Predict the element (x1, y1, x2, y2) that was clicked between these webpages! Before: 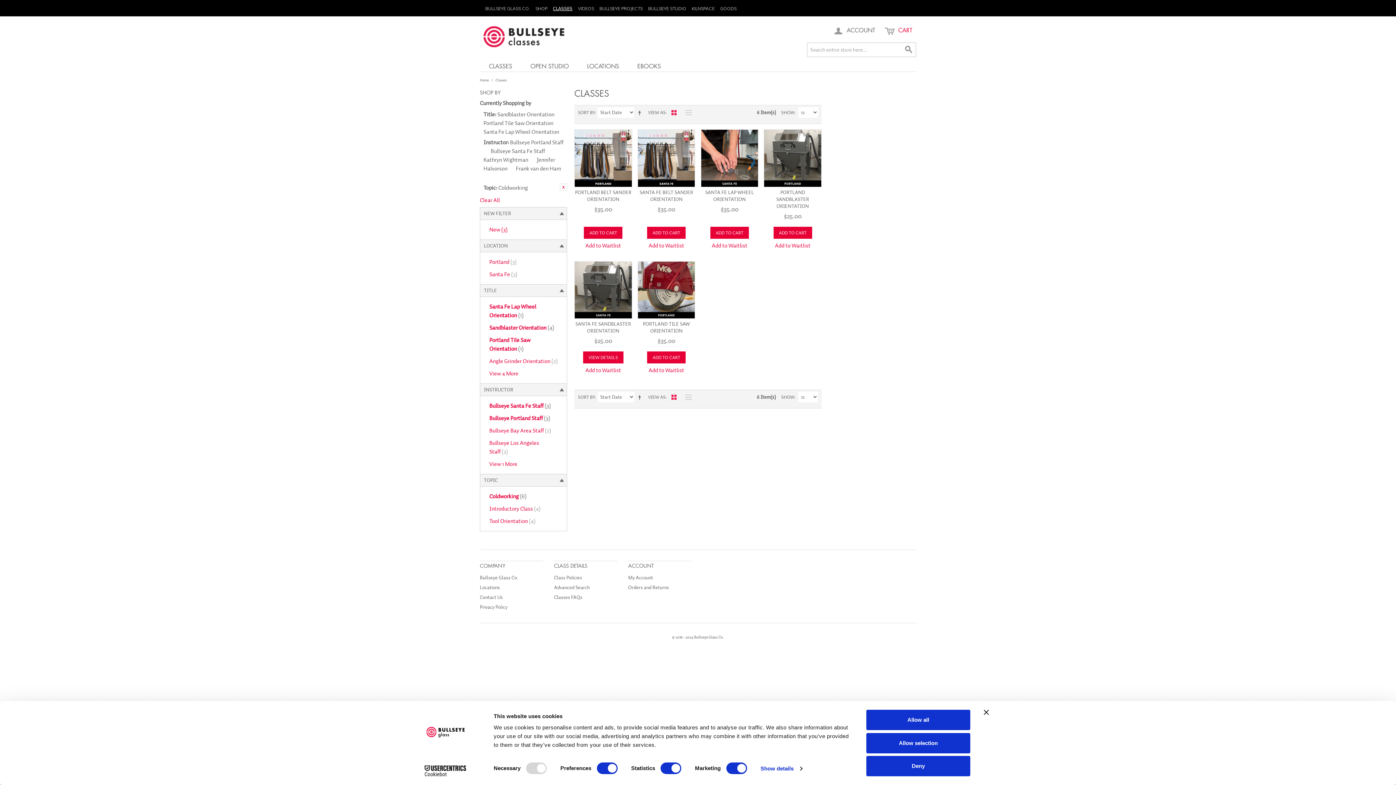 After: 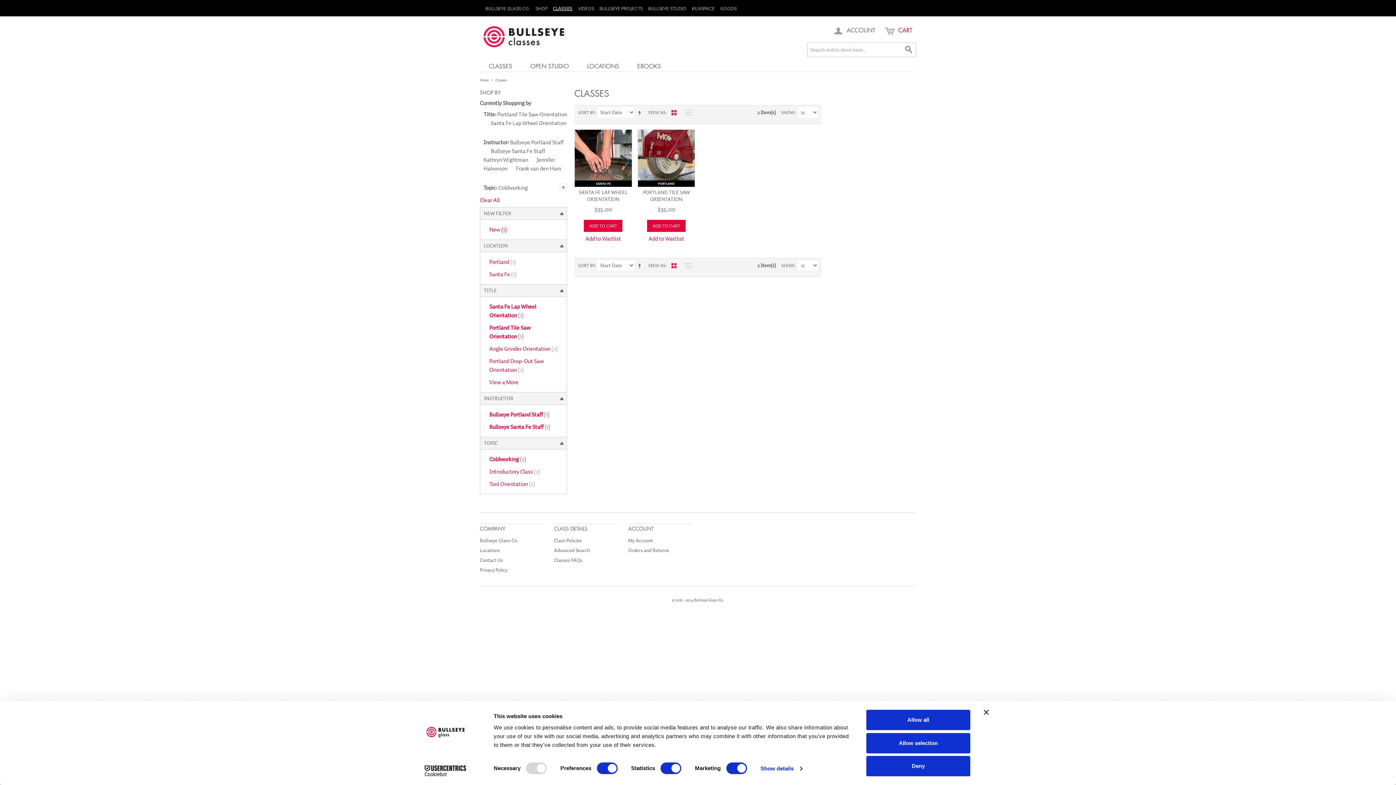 Action: label: Sandblaster Orientation (4) bbox: (484, 321, 559, 334)